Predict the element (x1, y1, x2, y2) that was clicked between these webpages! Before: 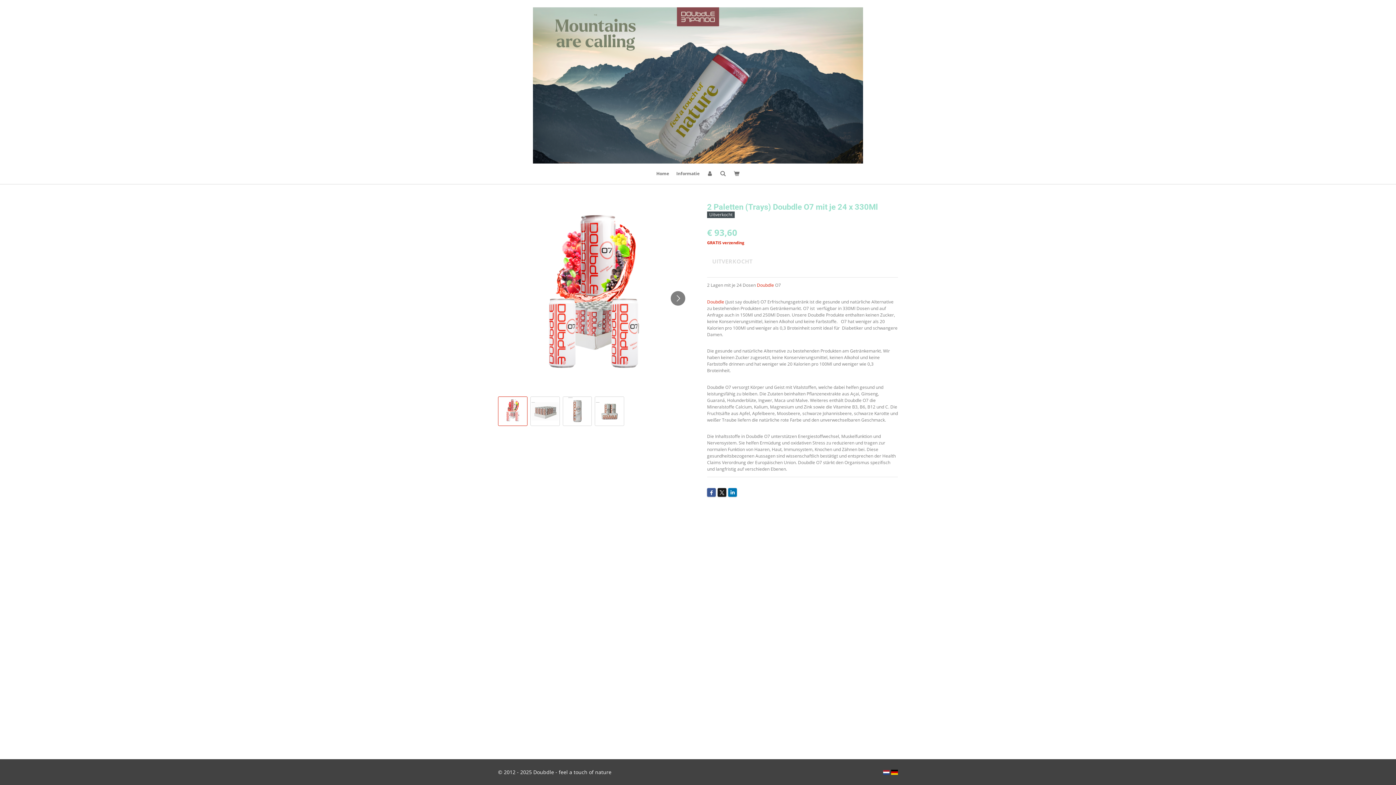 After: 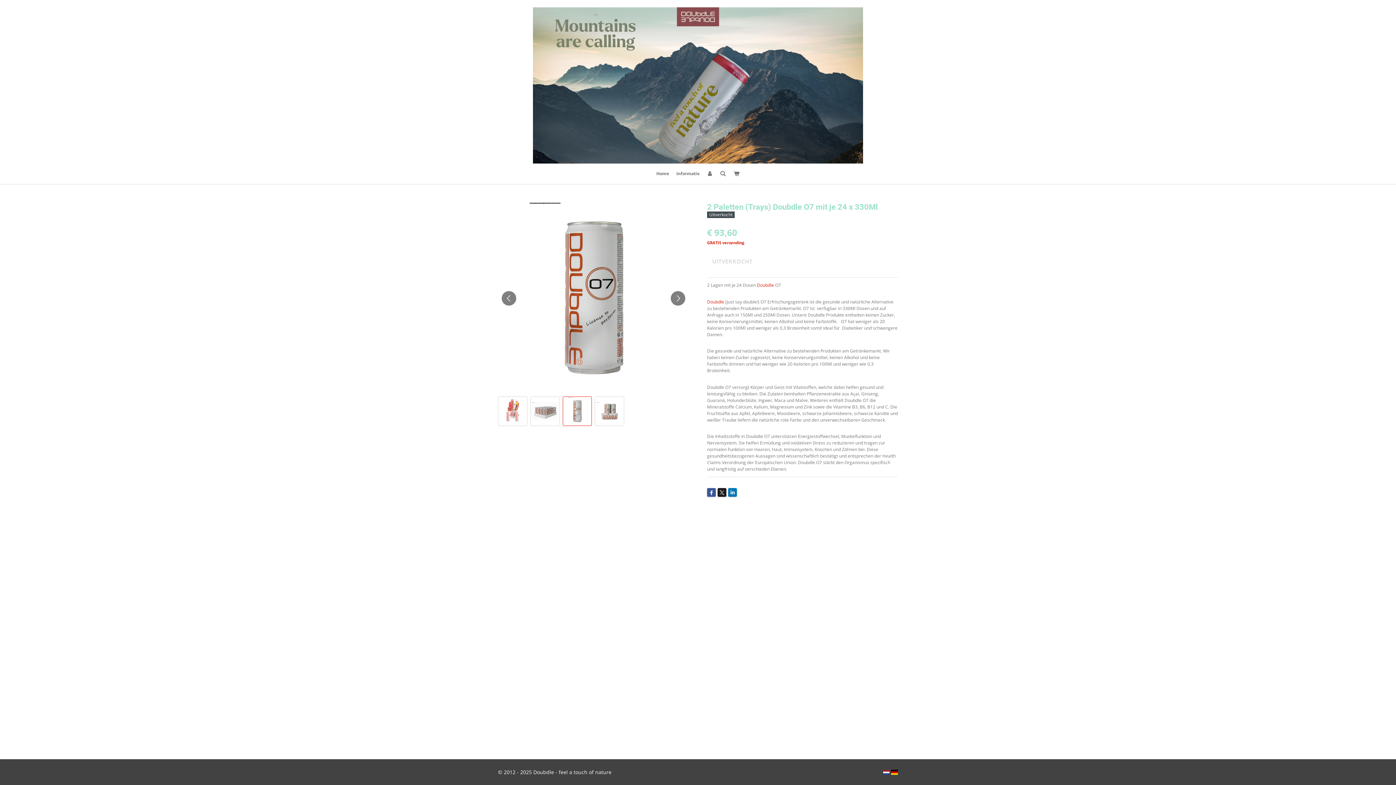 Action: bbox: (562, 396, 592, 426) label: 3 van 4